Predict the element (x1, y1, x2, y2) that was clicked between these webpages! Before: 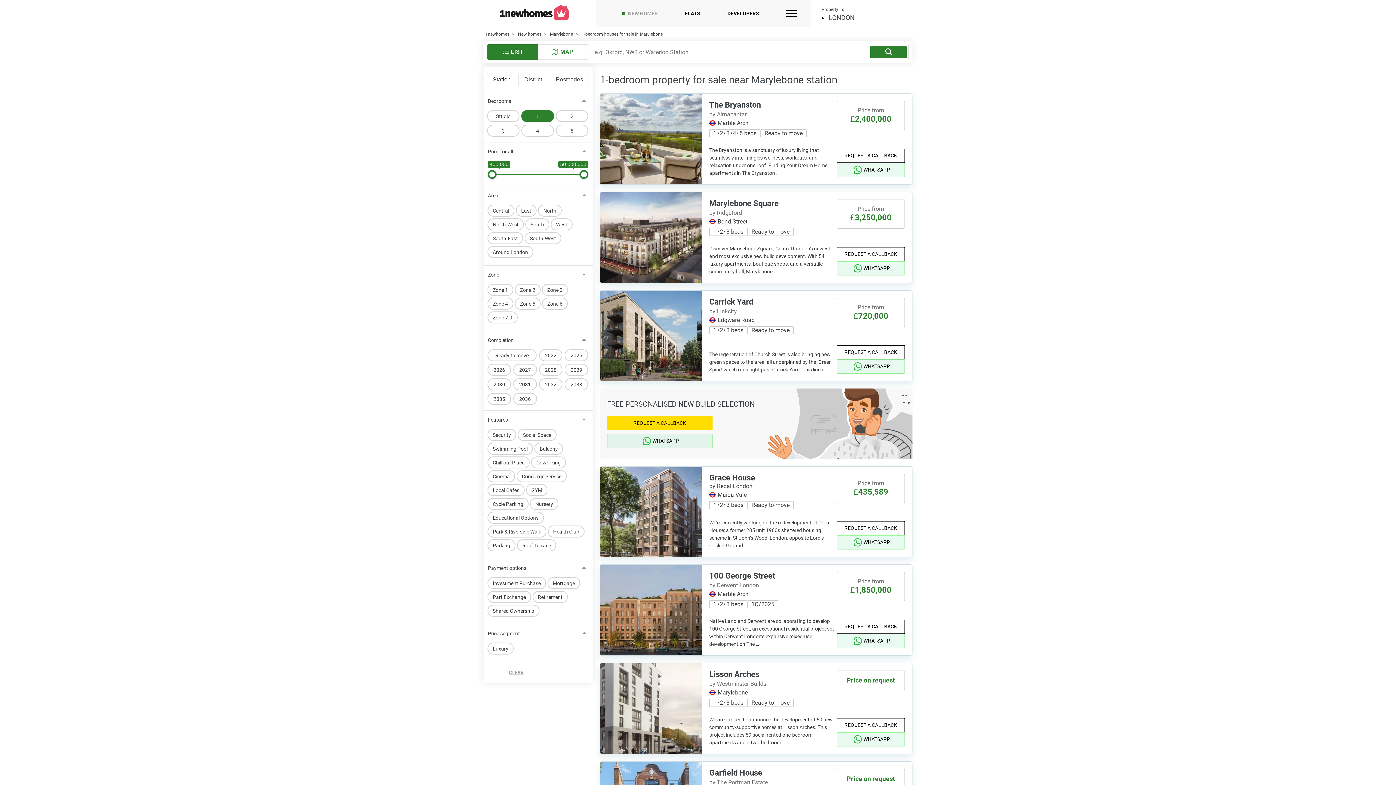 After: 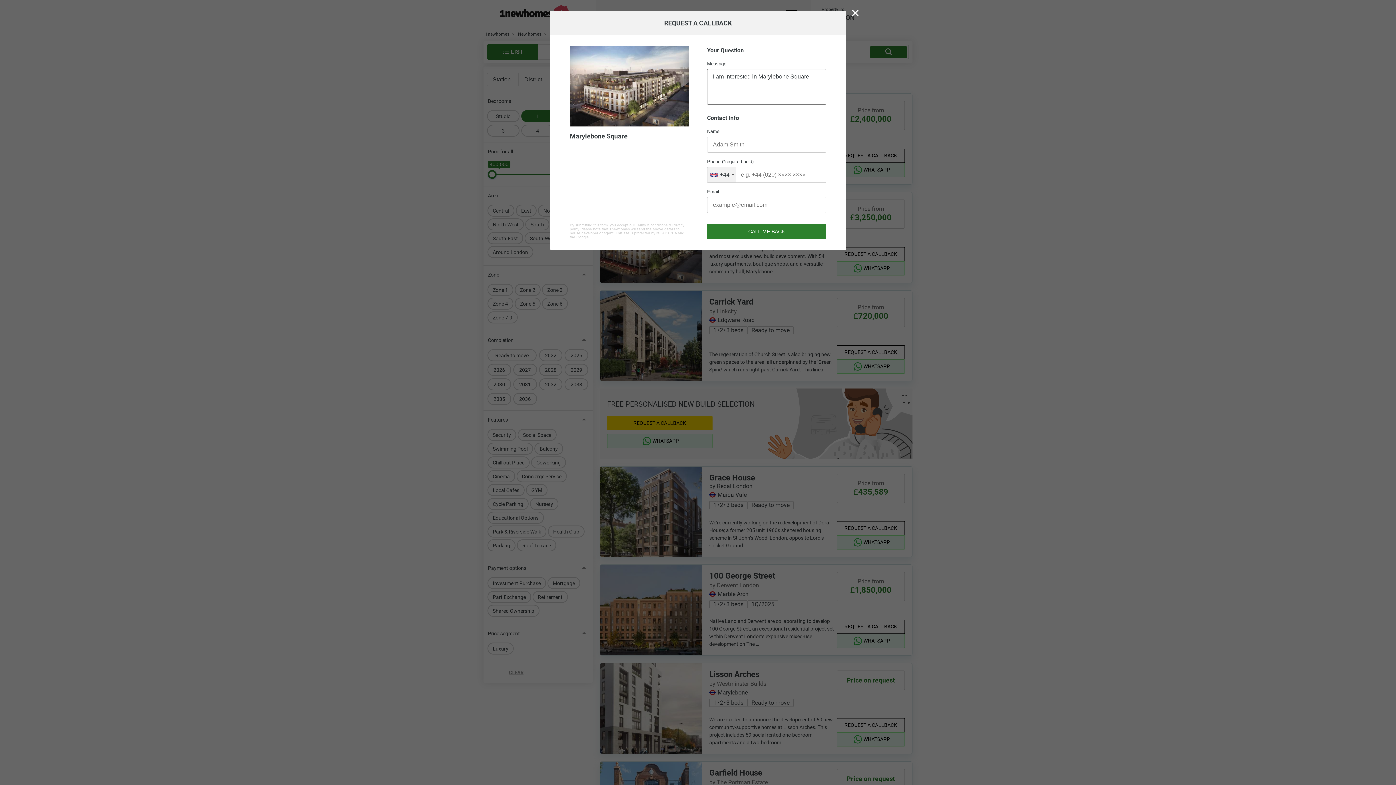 Action: bbox: (837, 247, 905, 261) label: REQUEST A CALLBACK